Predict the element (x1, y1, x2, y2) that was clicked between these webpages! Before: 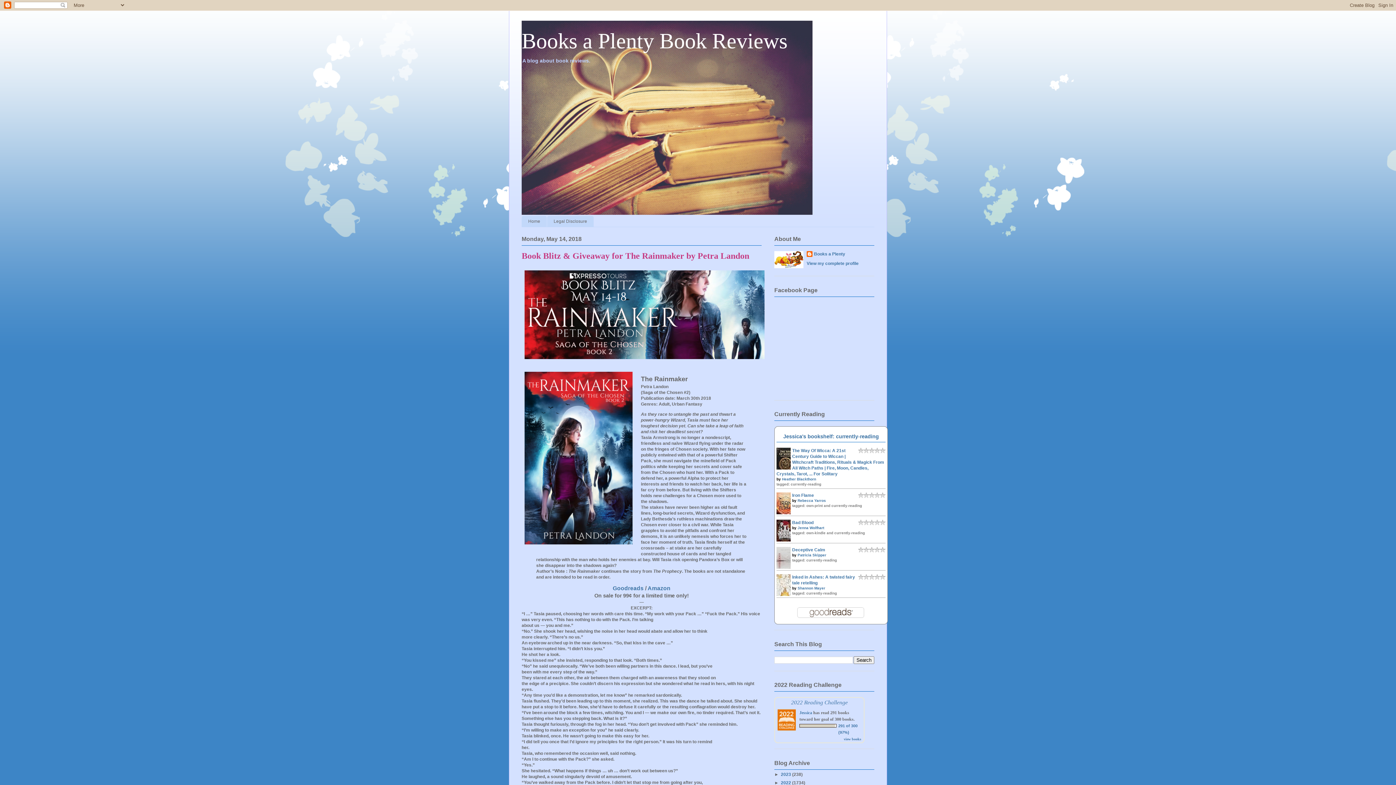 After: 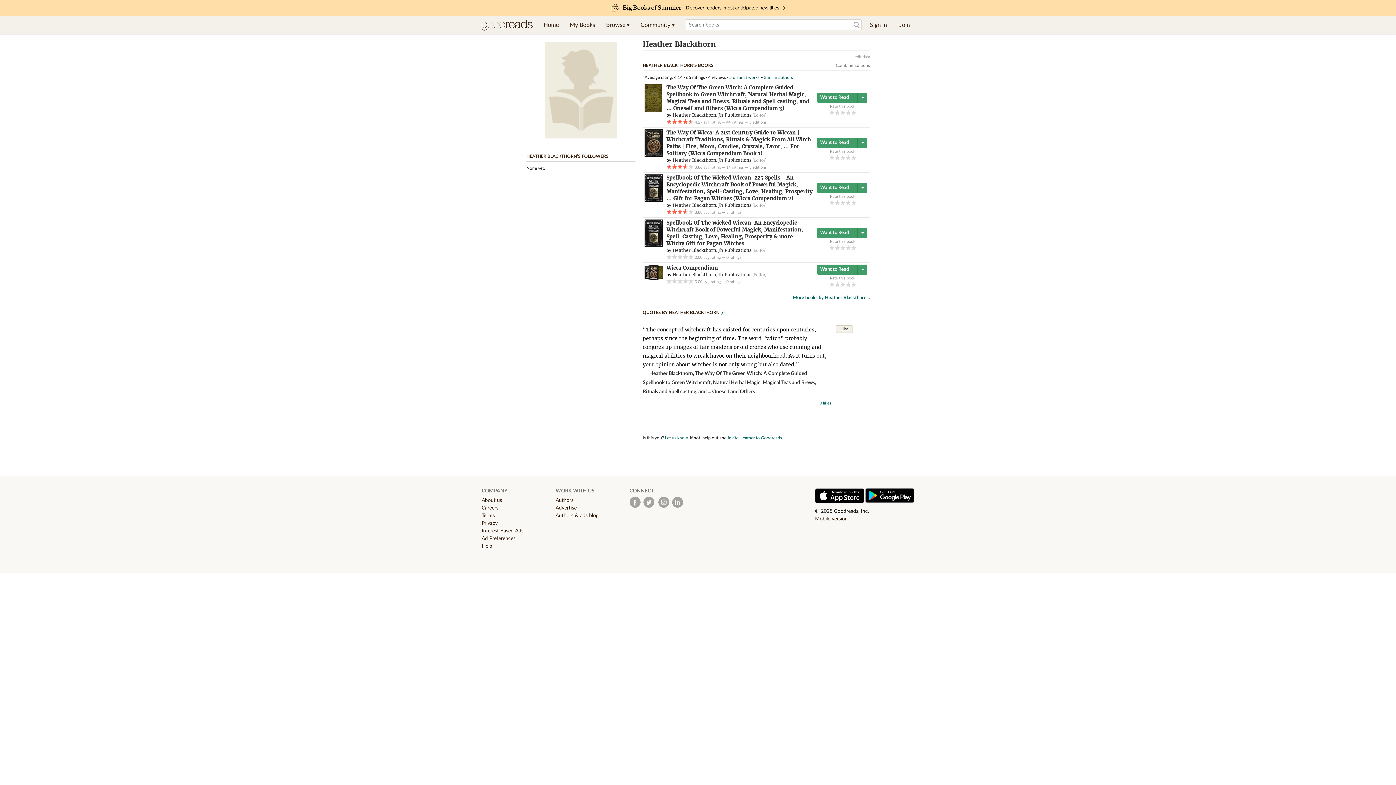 Action: bbox: (782, 477, 816, 481) label: Heather Blackthorn